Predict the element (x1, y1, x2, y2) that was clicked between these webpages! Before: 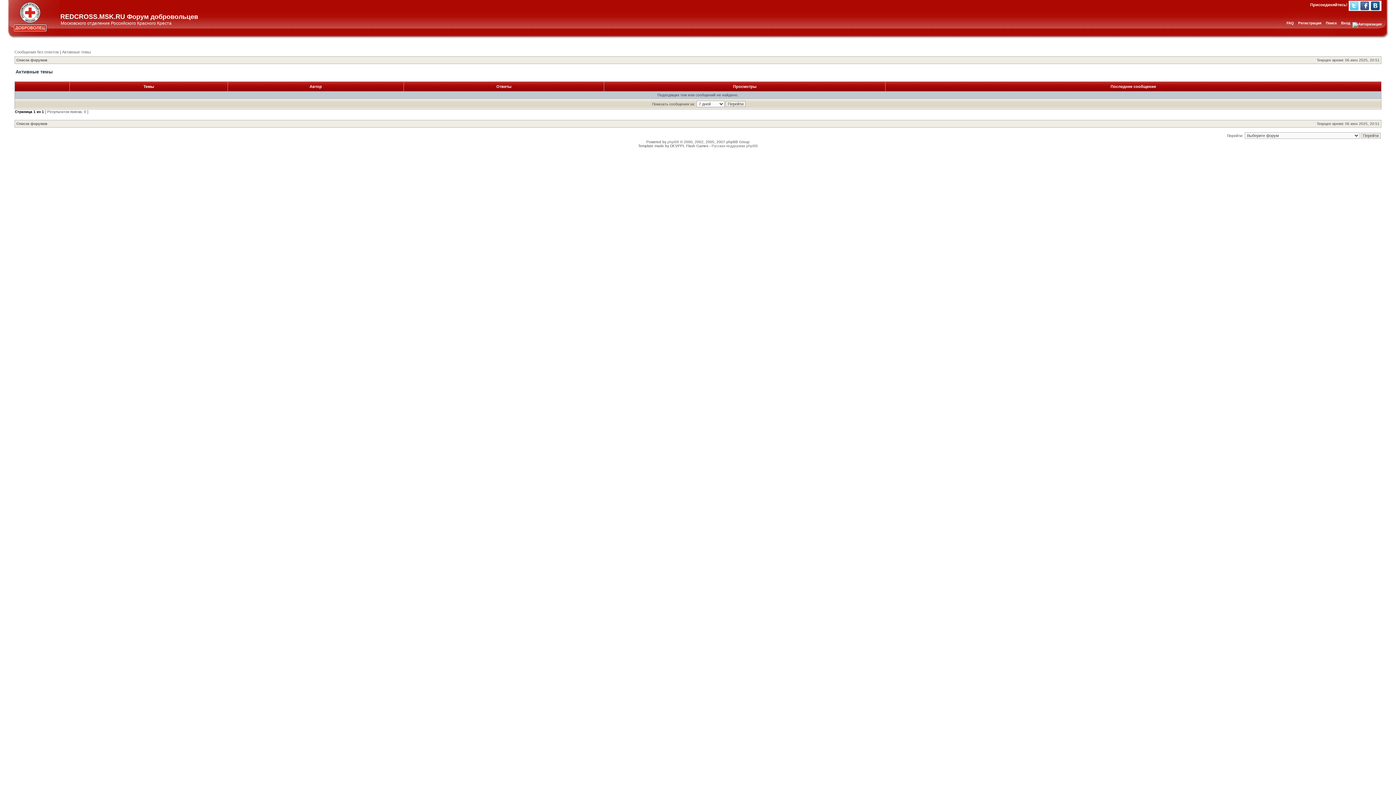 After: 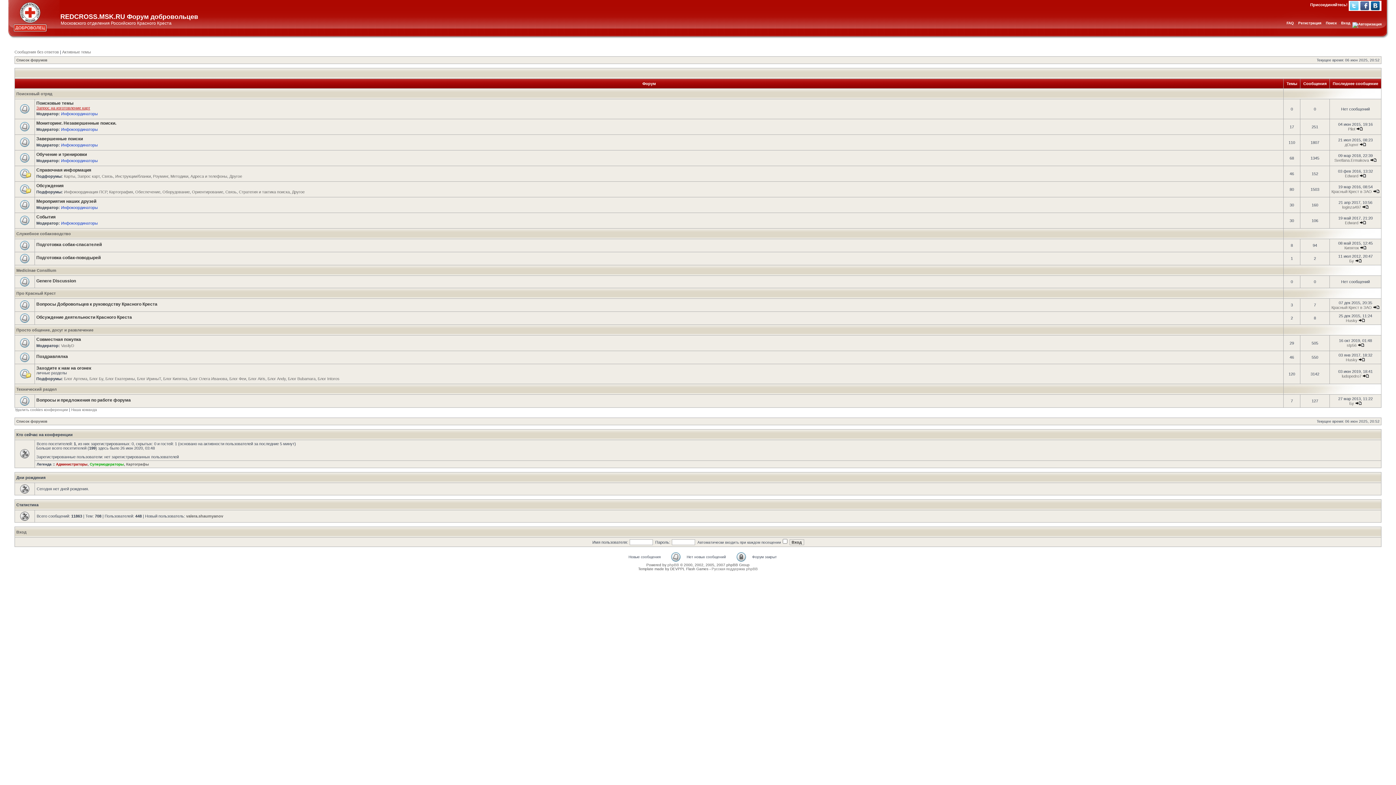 Action: bbox: (16, 58, 47, 62) label: Список форумов